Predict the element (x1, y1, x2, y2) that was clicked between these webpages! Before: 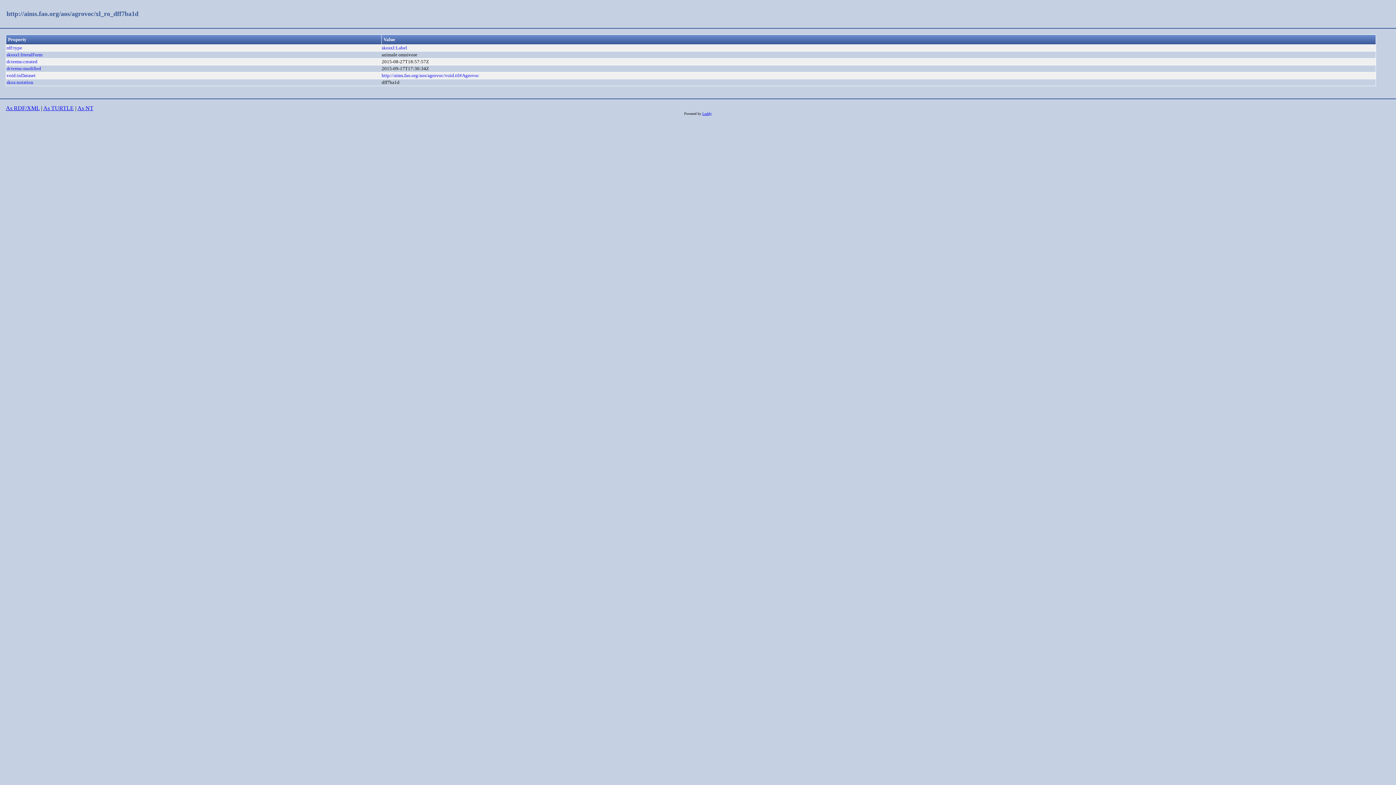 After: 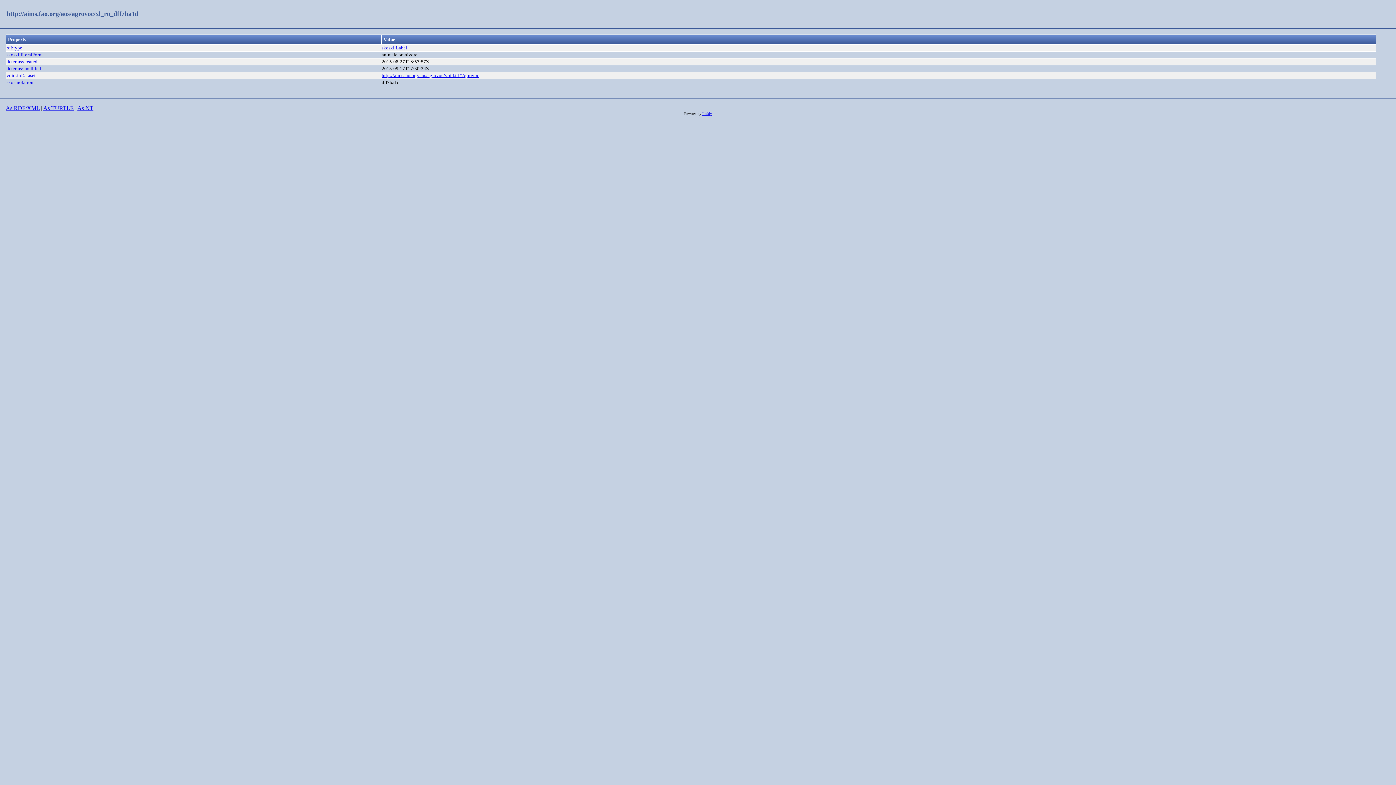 Action: label: http://aims.fao.org/aos/agrovoc/void.ttl#Agrovoc bbox: (381, 72, 479, 78)